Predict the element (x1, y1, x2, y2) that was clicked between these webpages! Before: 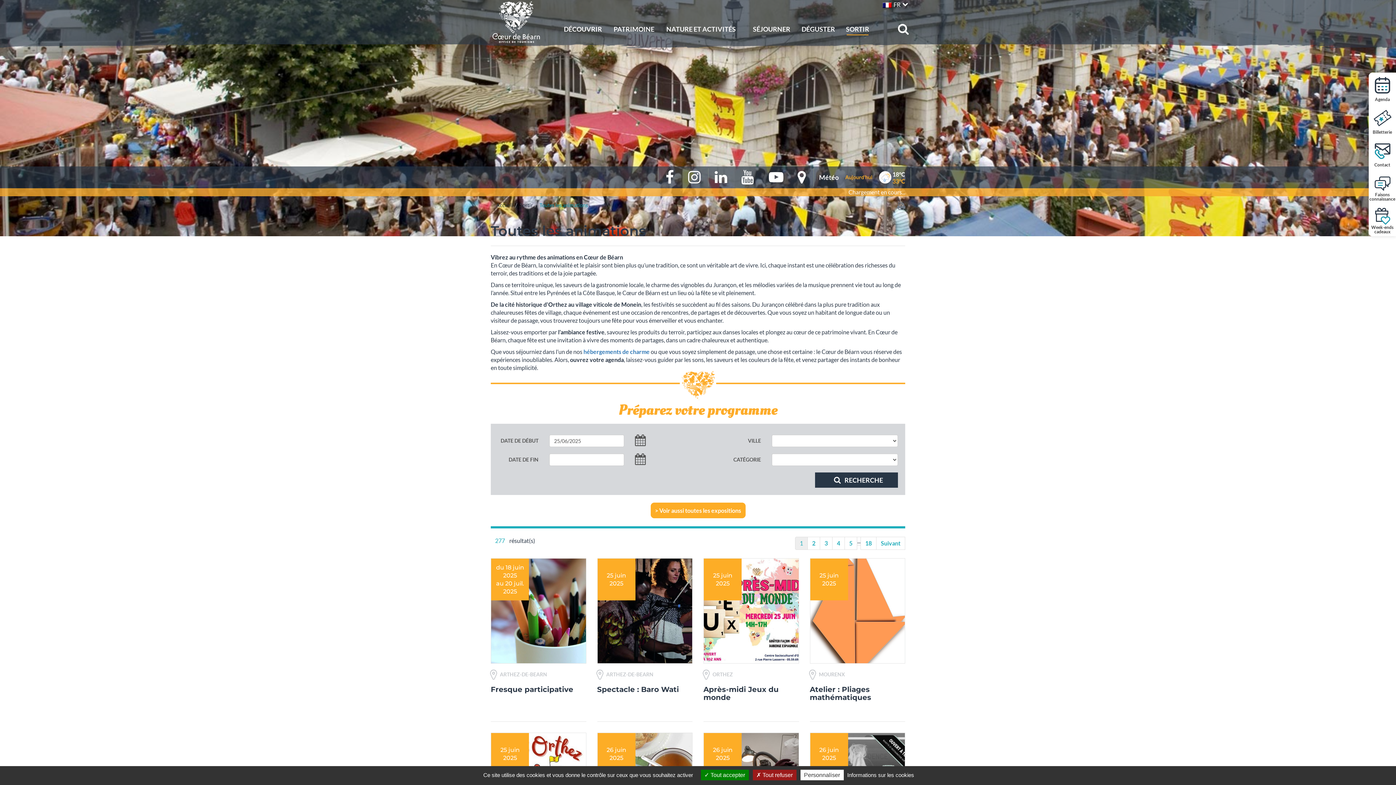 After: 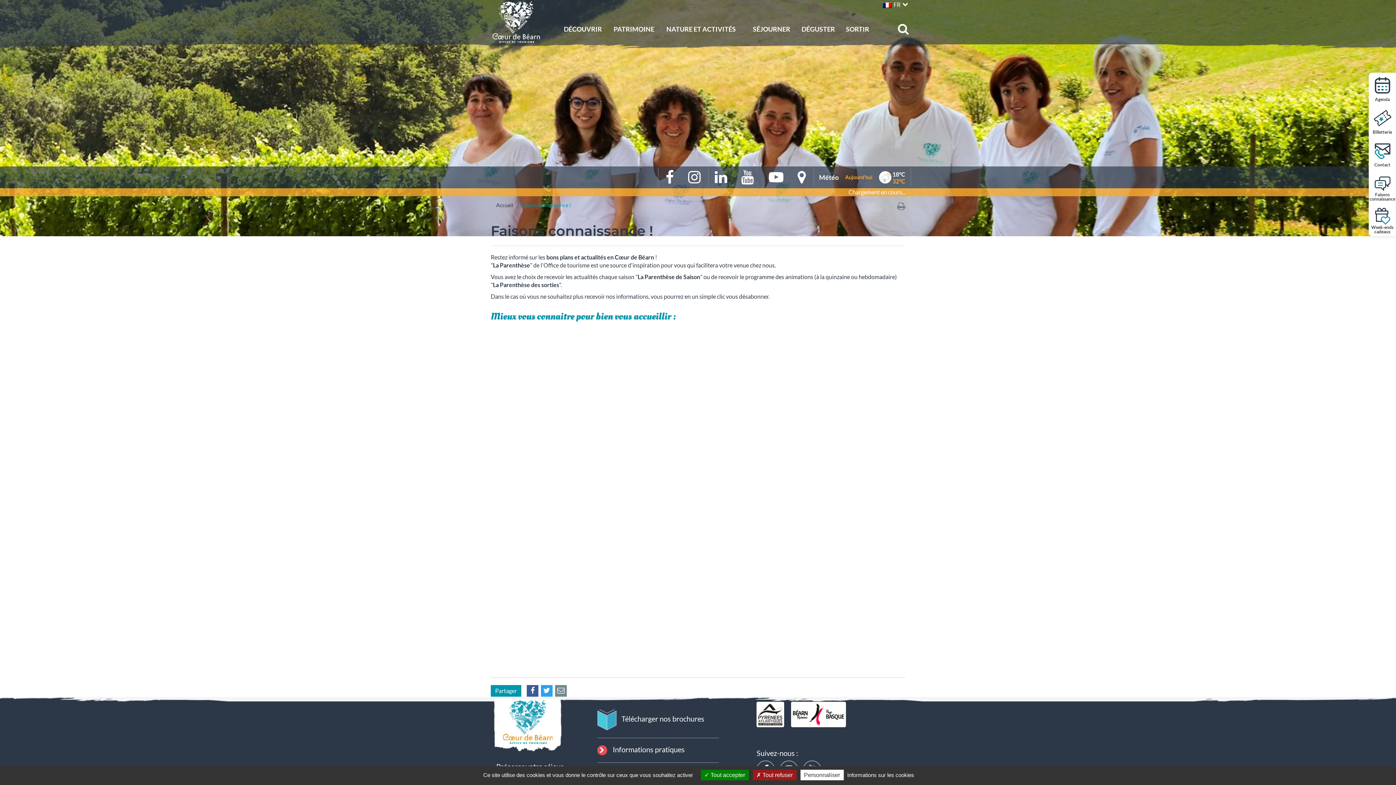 Action: bbox: (1369, 170, 1396, 203) label: Faisons connaissance